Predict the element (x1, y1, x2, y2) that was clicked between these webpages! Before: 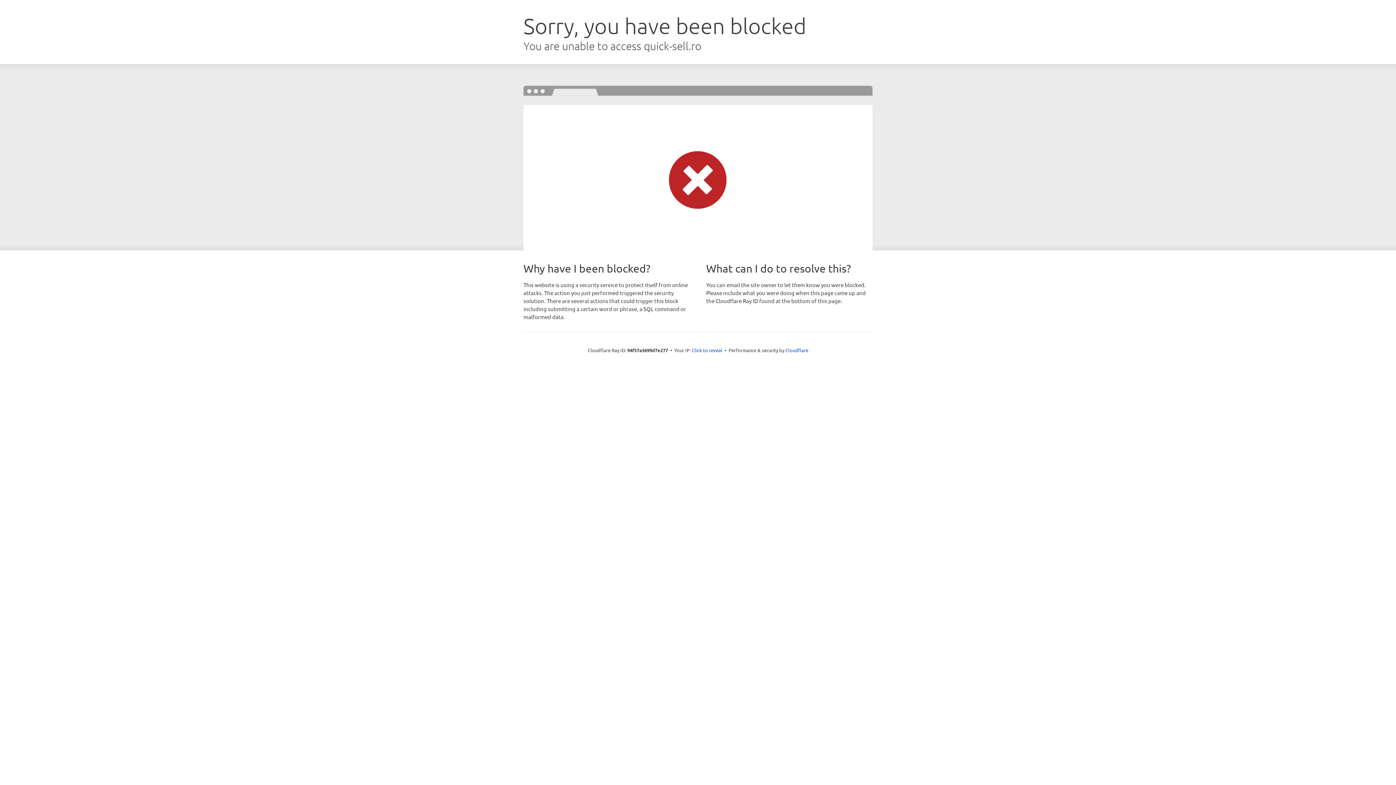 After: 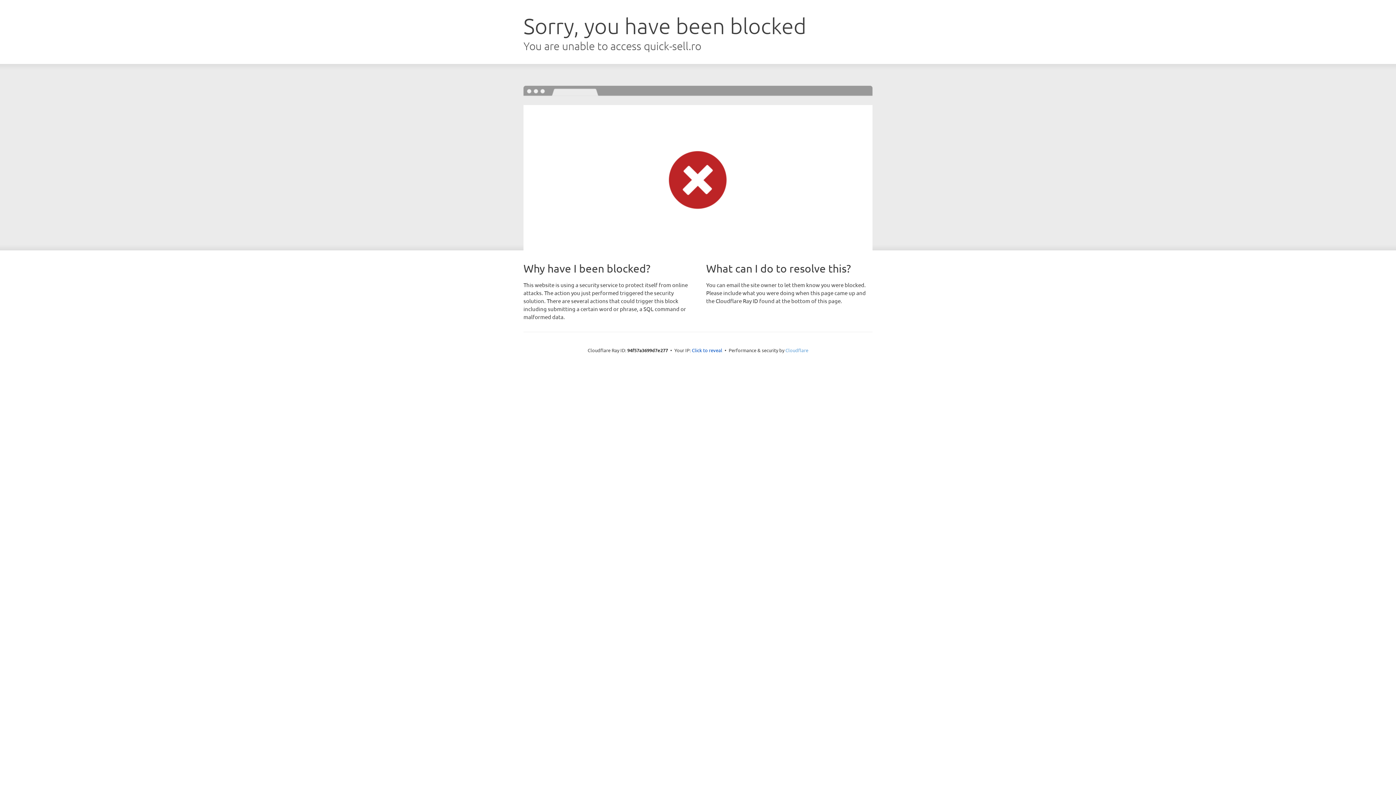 Action: label: Cloudflare bbox: (785, 347, 808, 353)